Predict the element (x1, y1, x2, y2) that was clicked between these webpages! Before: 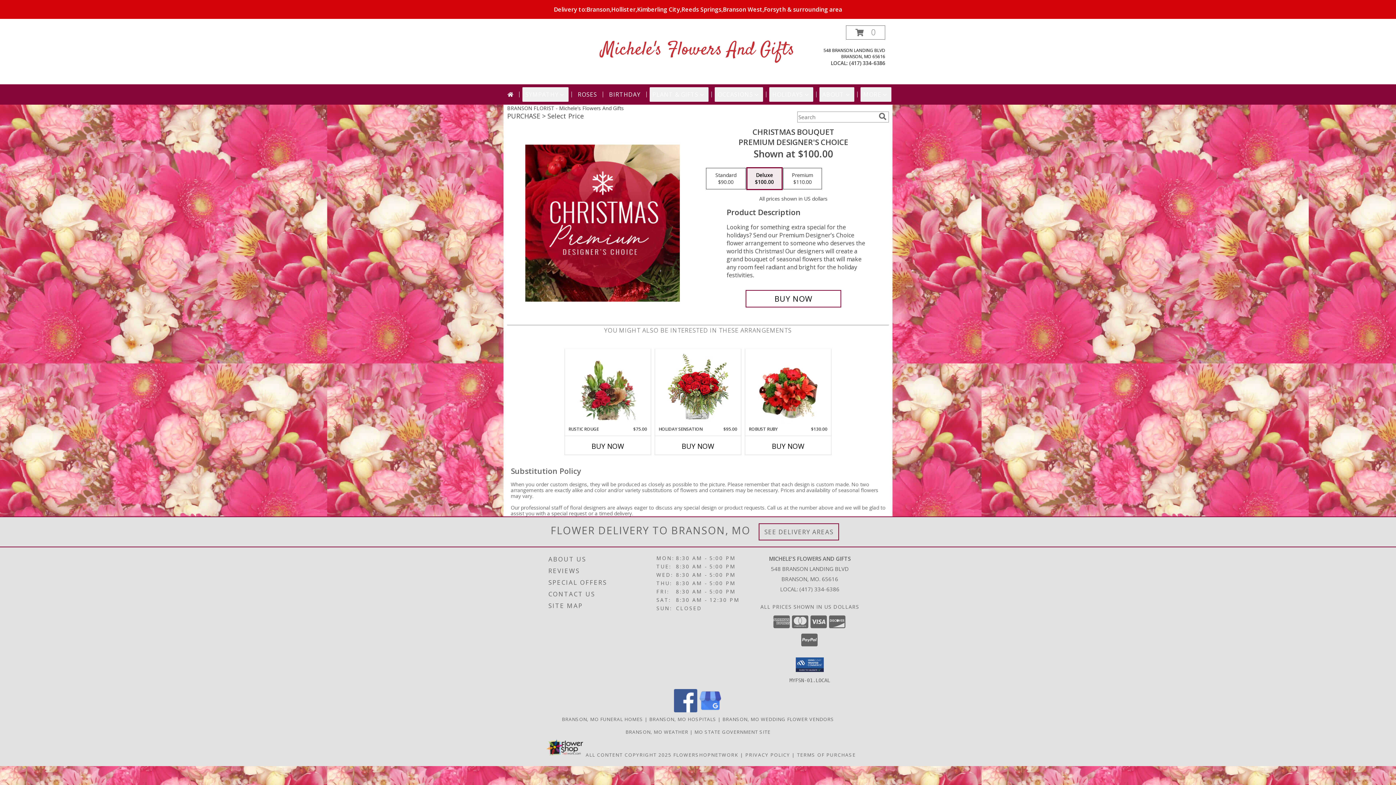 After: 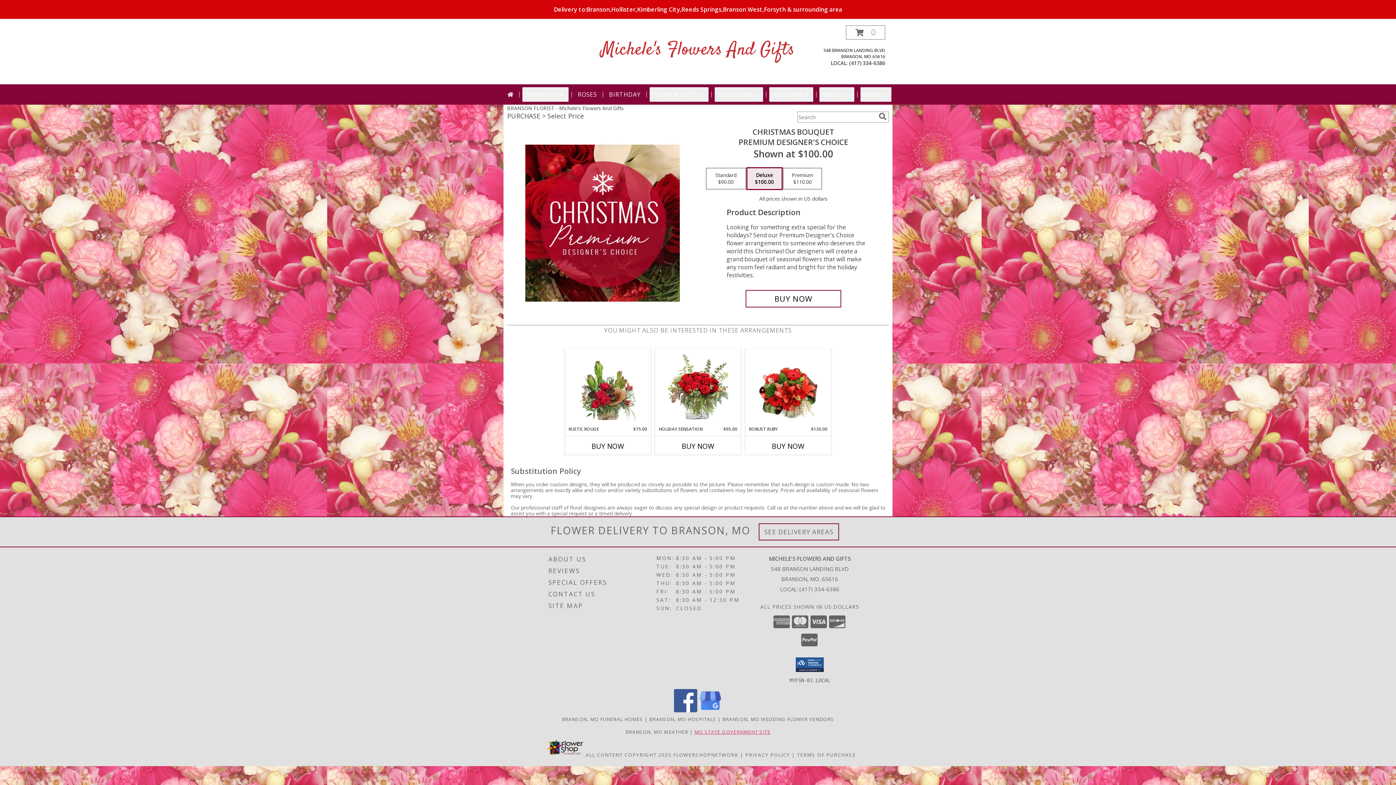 Action: bbox: (694, 729, 770, 735) label: MO STATE GOVERNMENT SITE